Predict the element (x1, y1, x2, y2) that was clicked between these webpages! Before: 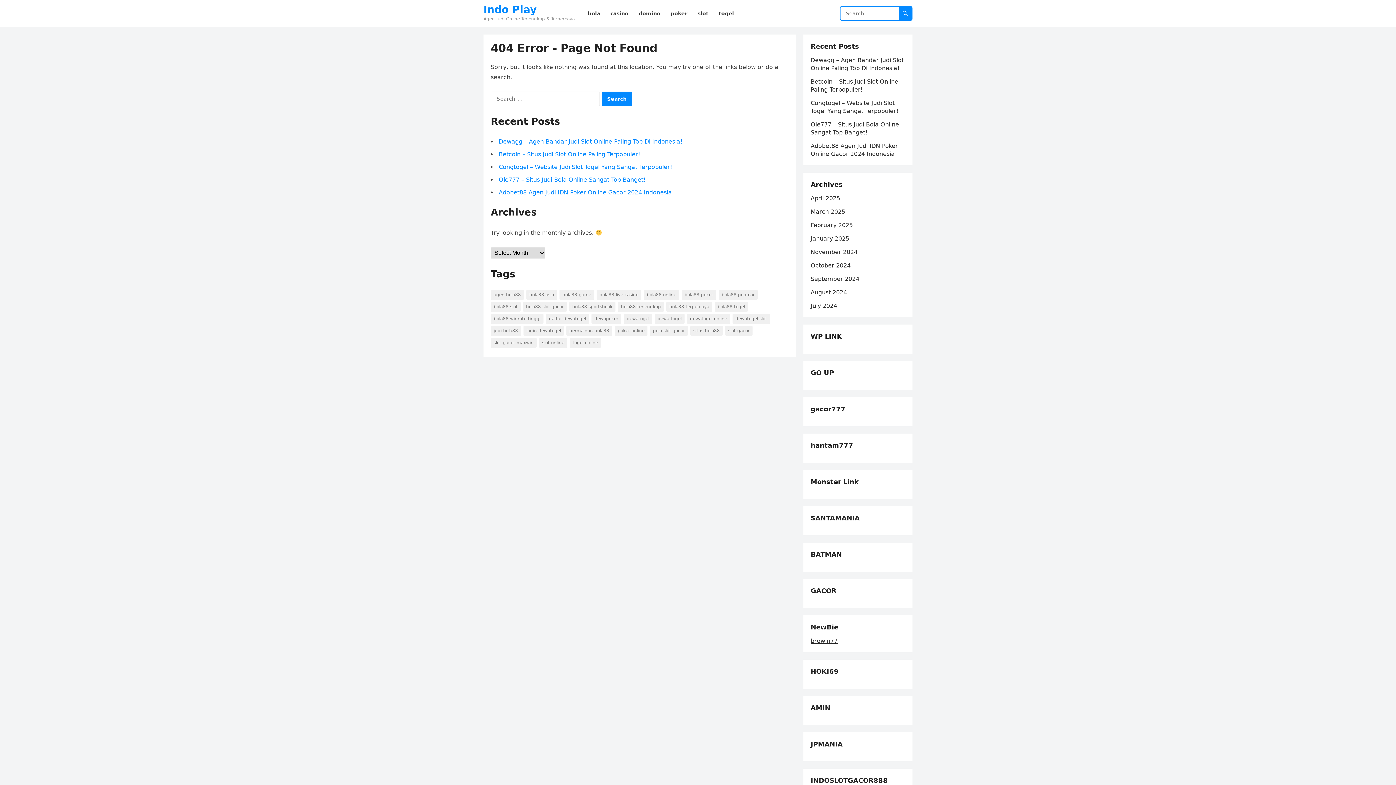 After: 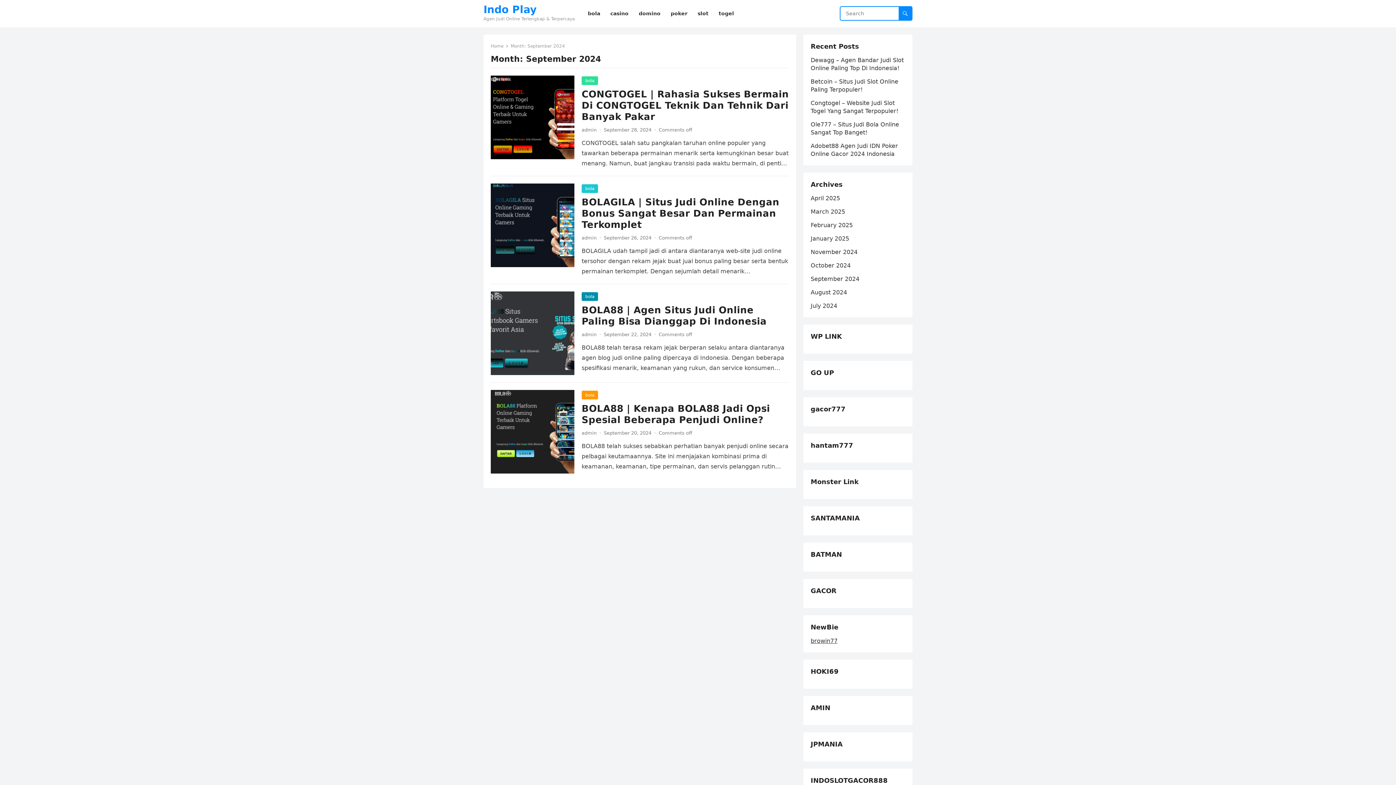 Action: label: September 2024 bbox: (810, 275, 859, 282)